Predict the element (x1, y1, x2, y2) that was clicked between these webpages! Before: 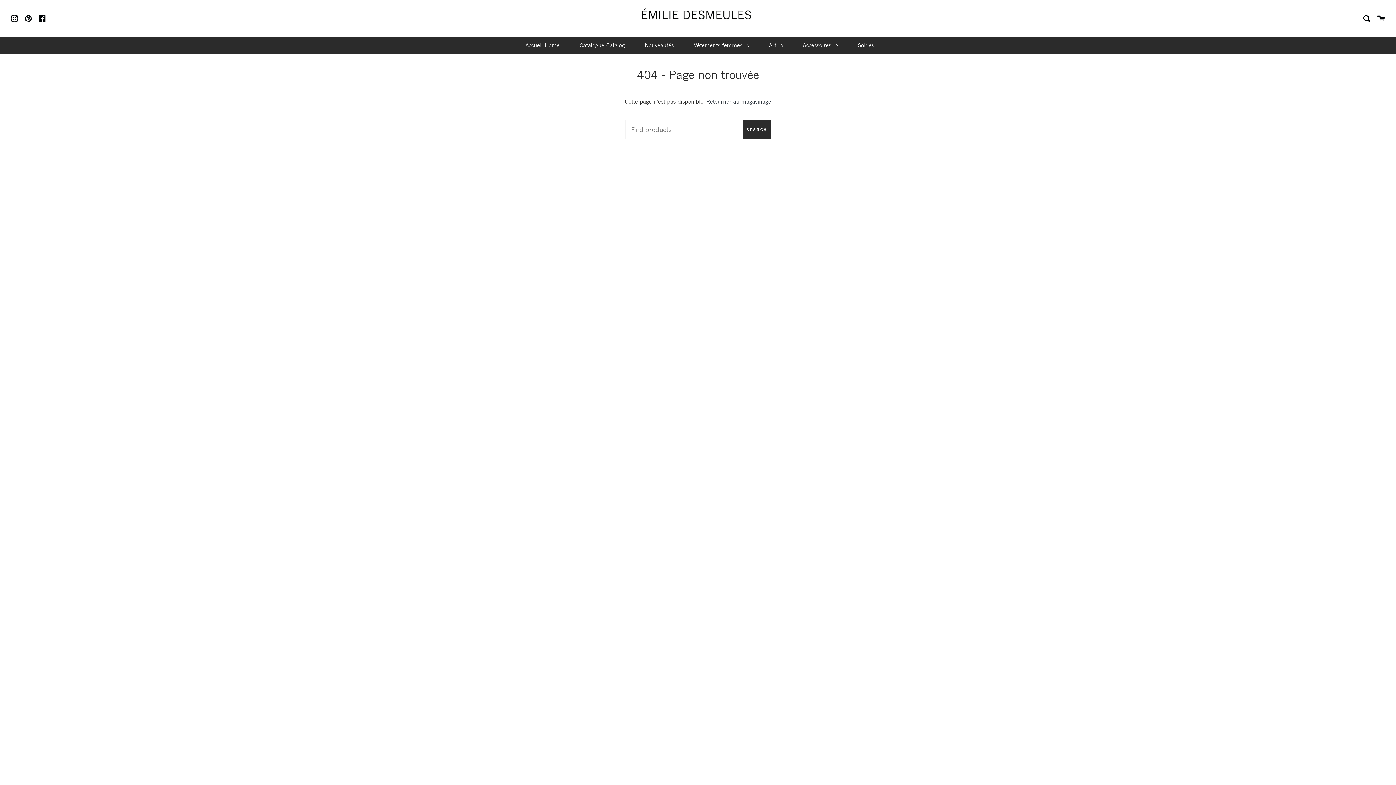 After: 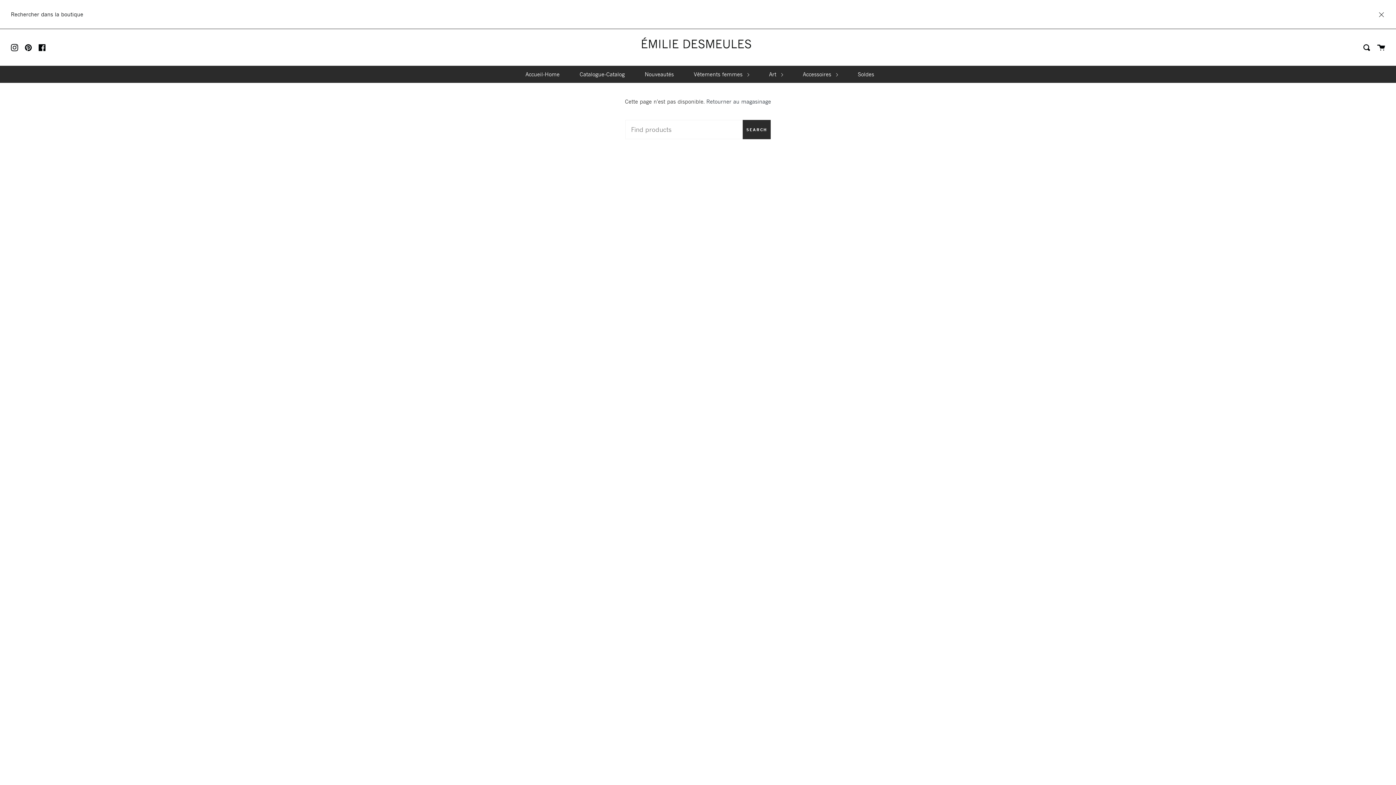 Action: label: Recherche bbox: (1363, 0, 1370, 36)